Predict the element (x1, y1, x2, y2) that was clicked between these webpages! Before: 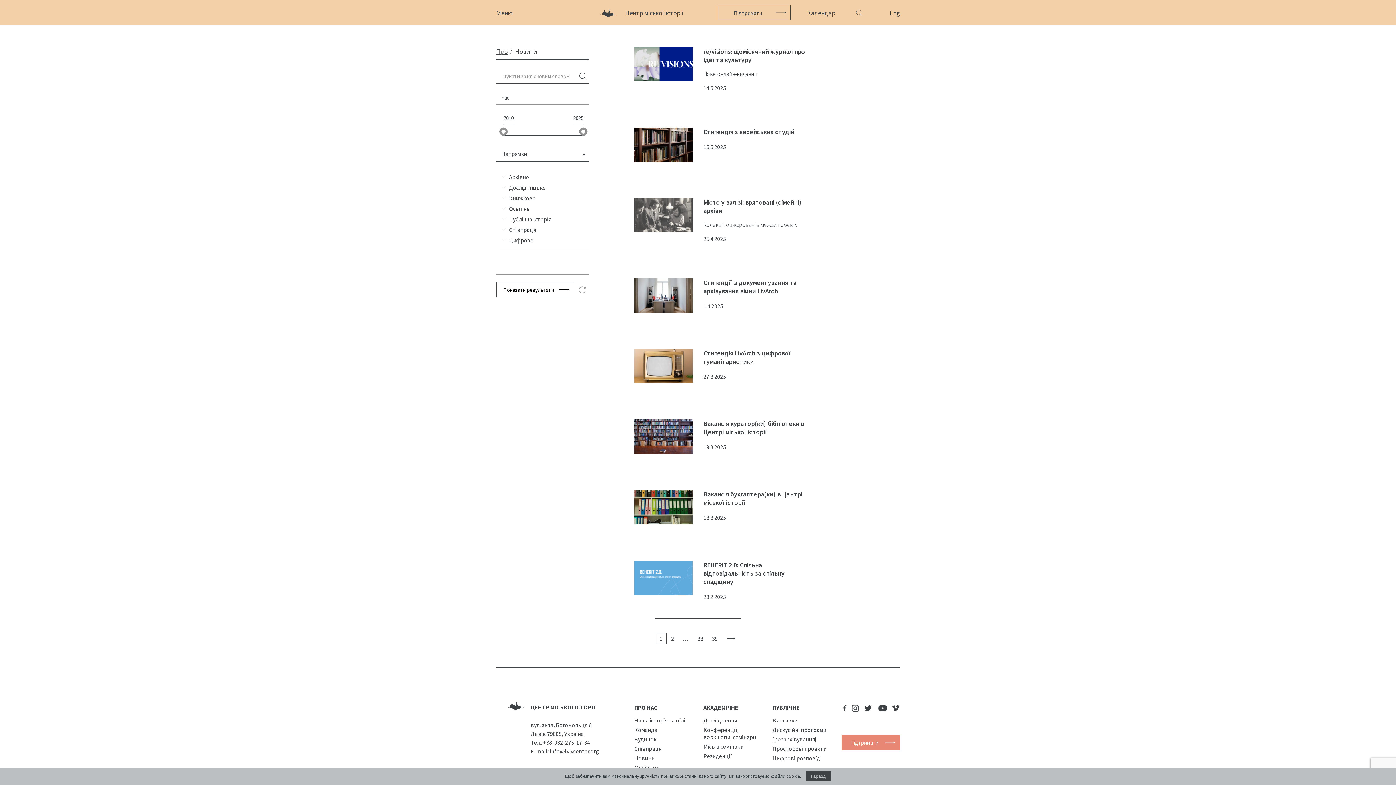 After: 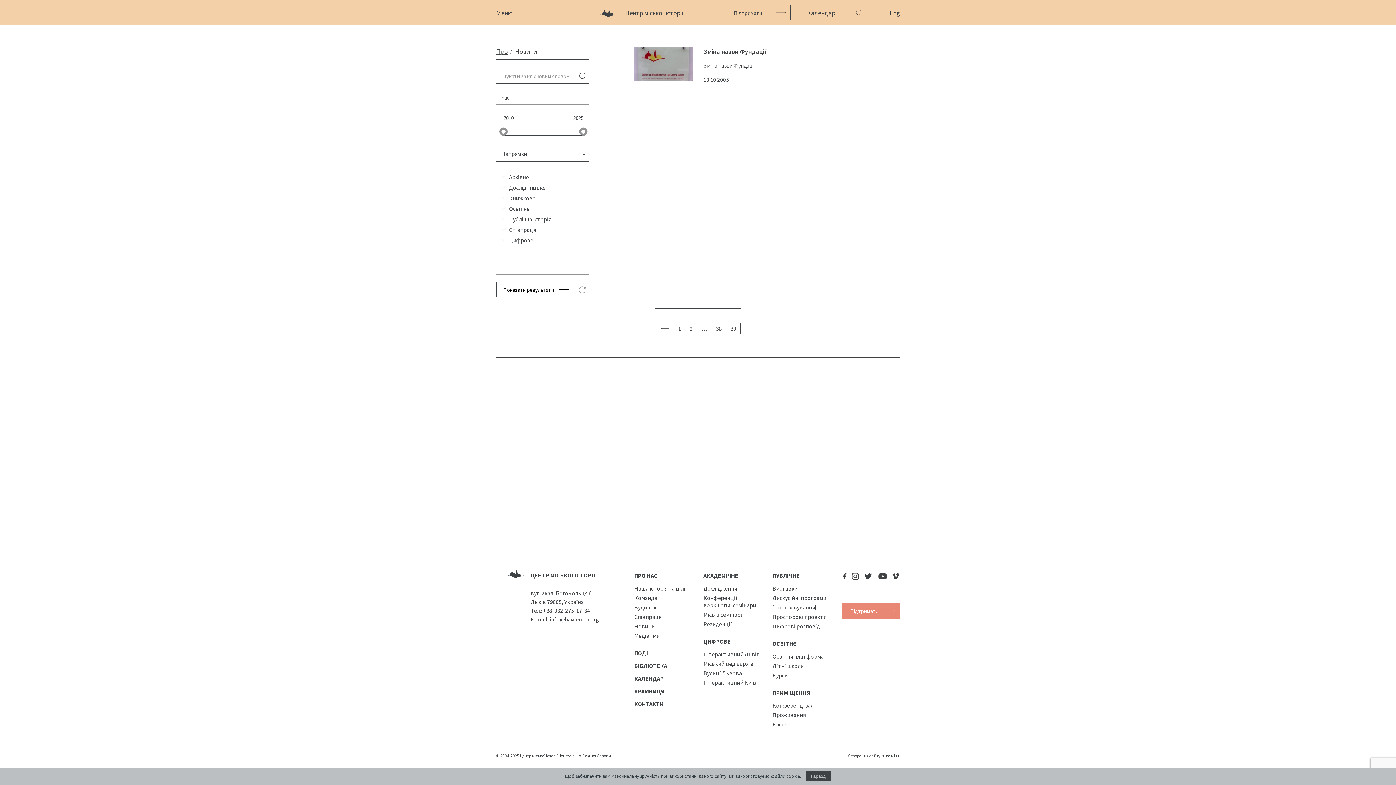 Action: bbox: (708, 633, 722, 644) label: 39